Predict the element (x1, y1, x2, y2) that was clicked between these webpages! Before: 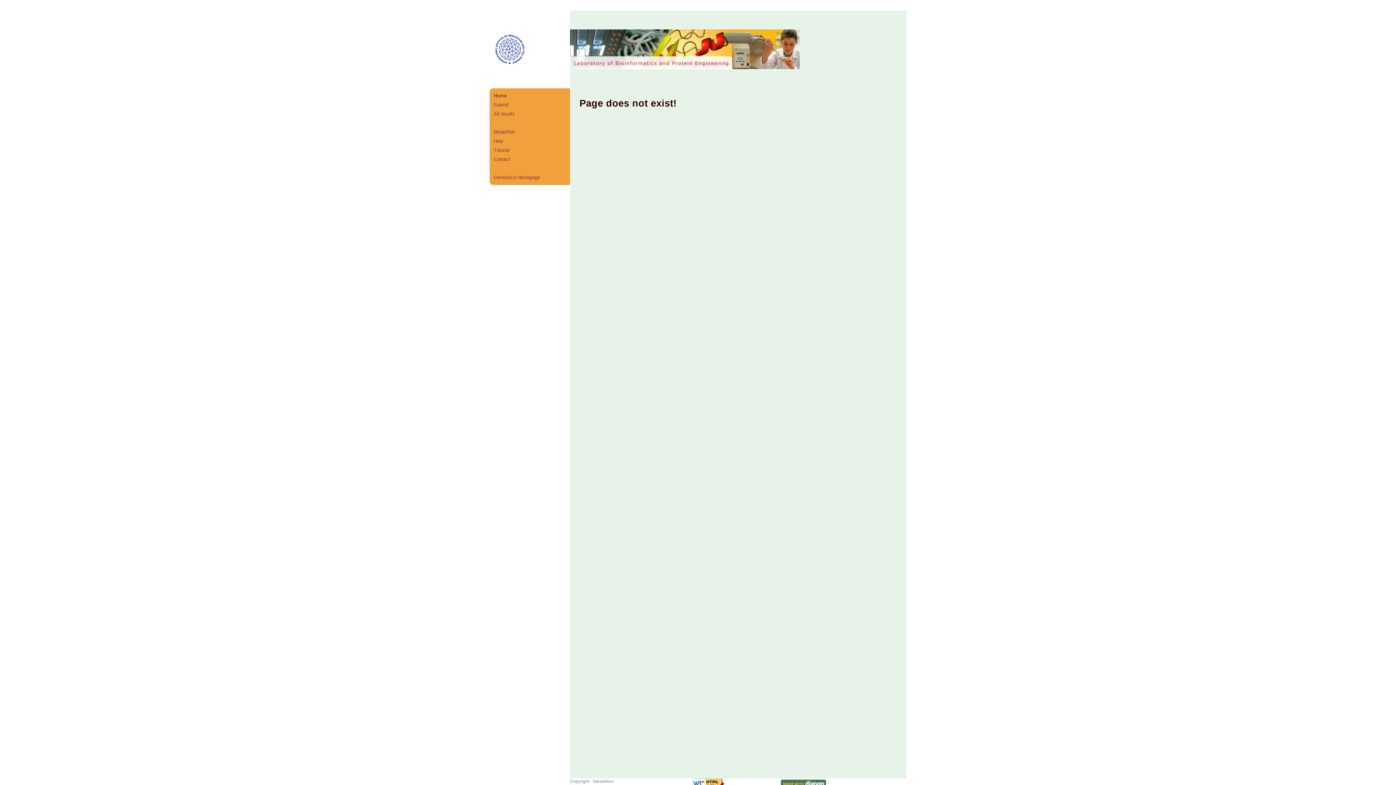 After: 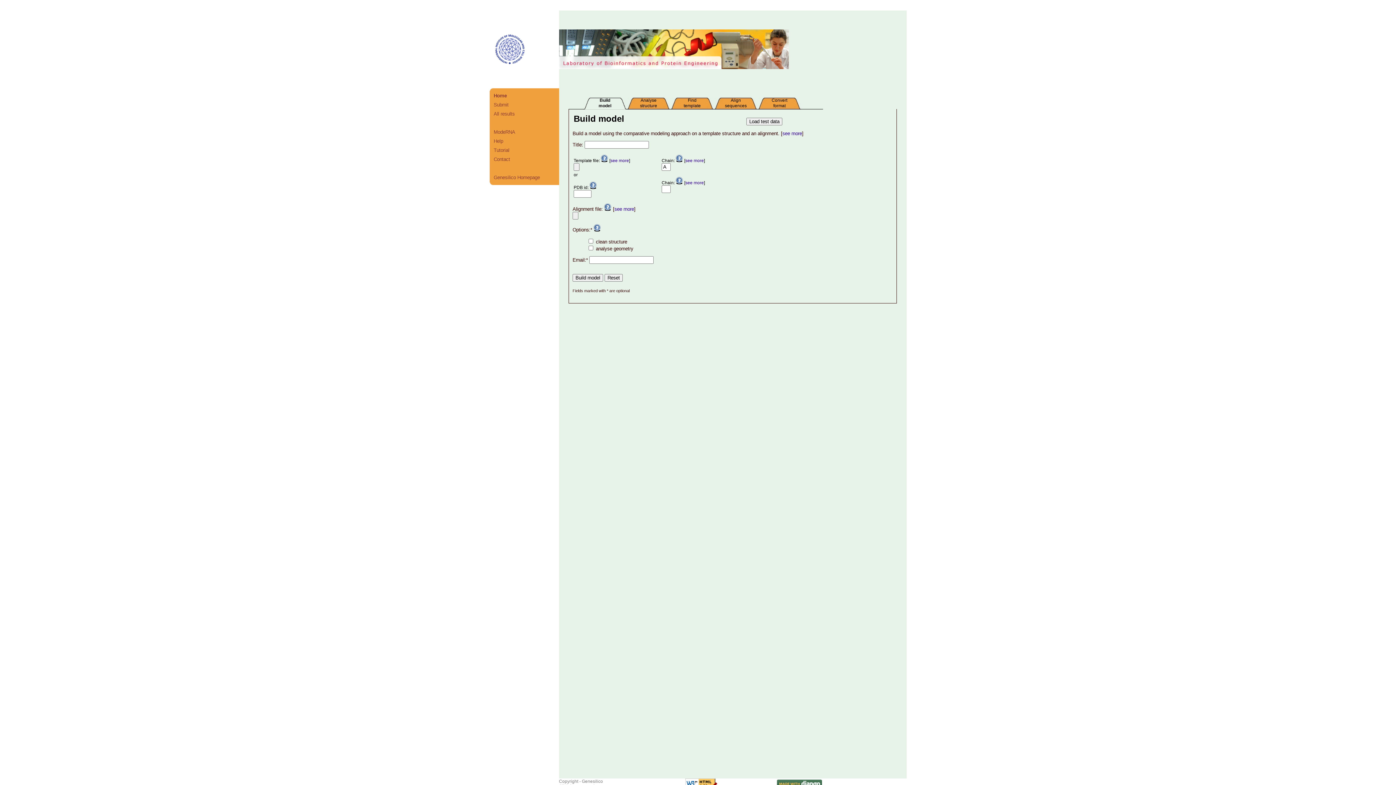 Action: label: Submit bbox: (493, 102, 508, 107)